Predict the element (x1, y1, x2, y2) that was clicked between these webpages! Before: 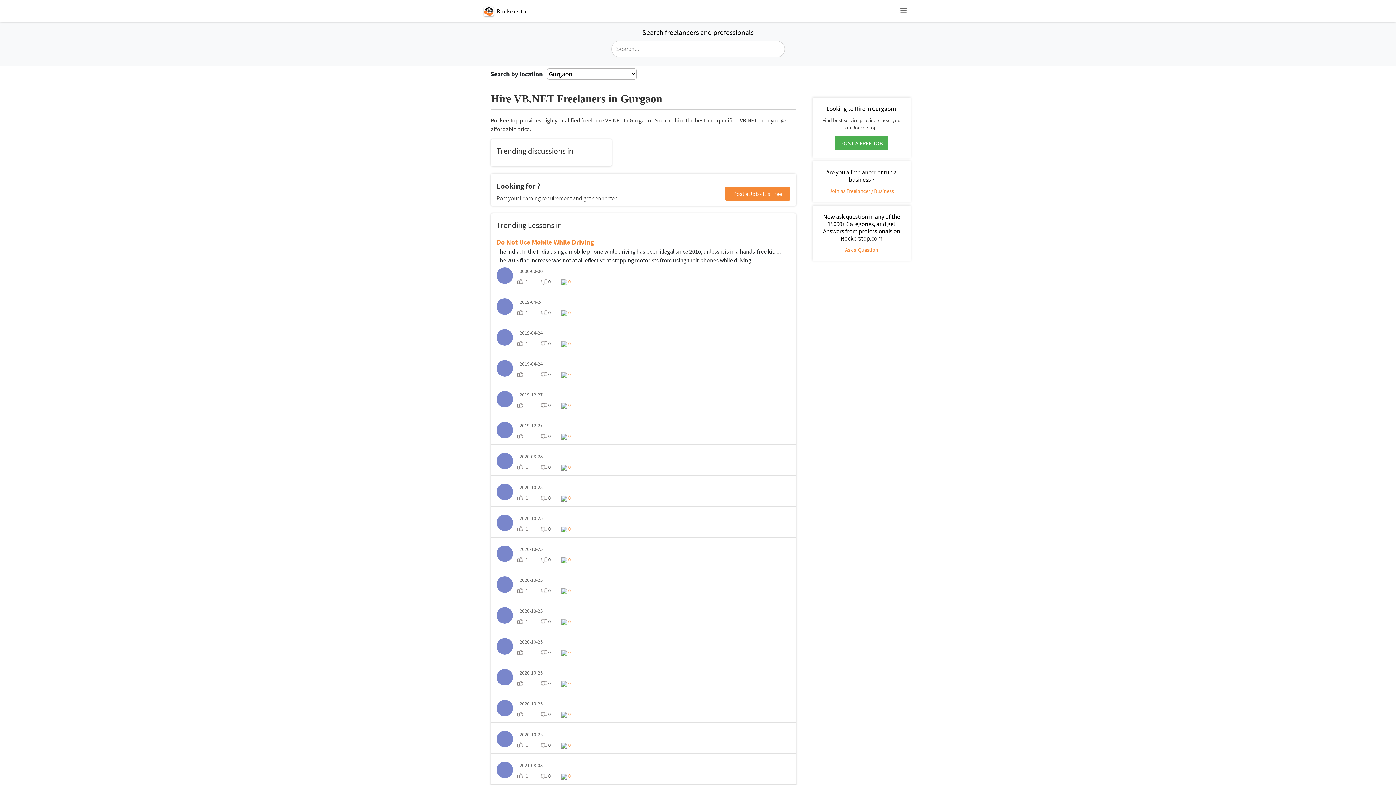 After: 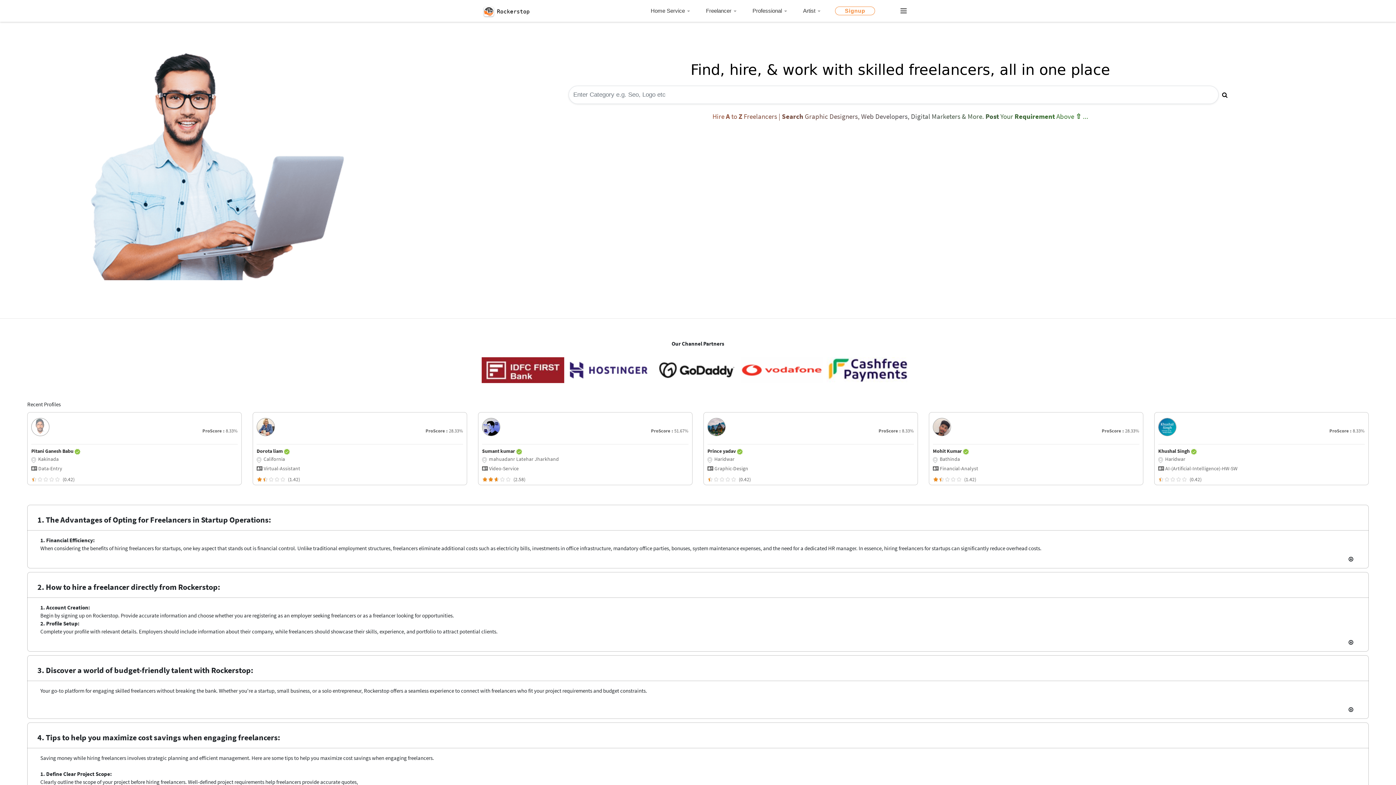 Action: label: 1  bbox: (516, 525, 539, 532)